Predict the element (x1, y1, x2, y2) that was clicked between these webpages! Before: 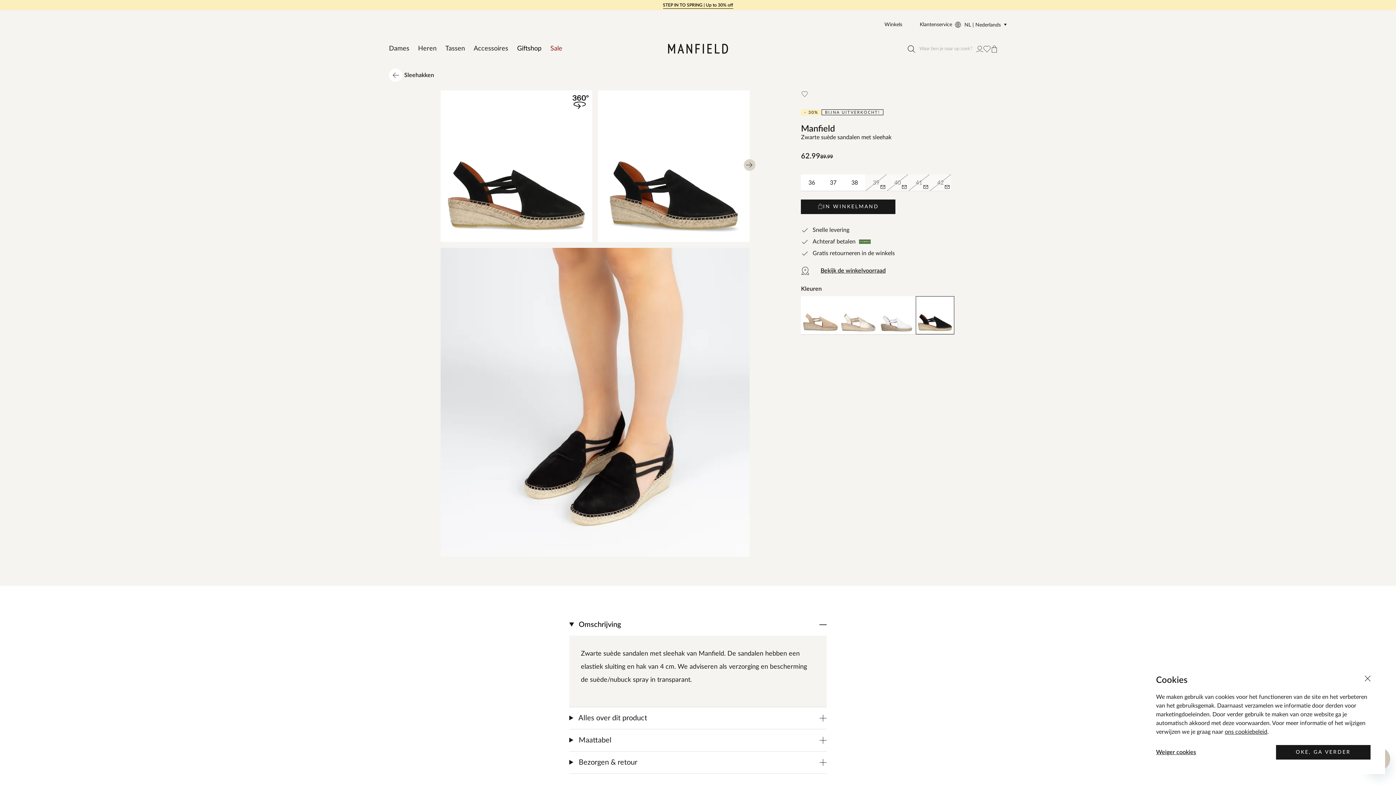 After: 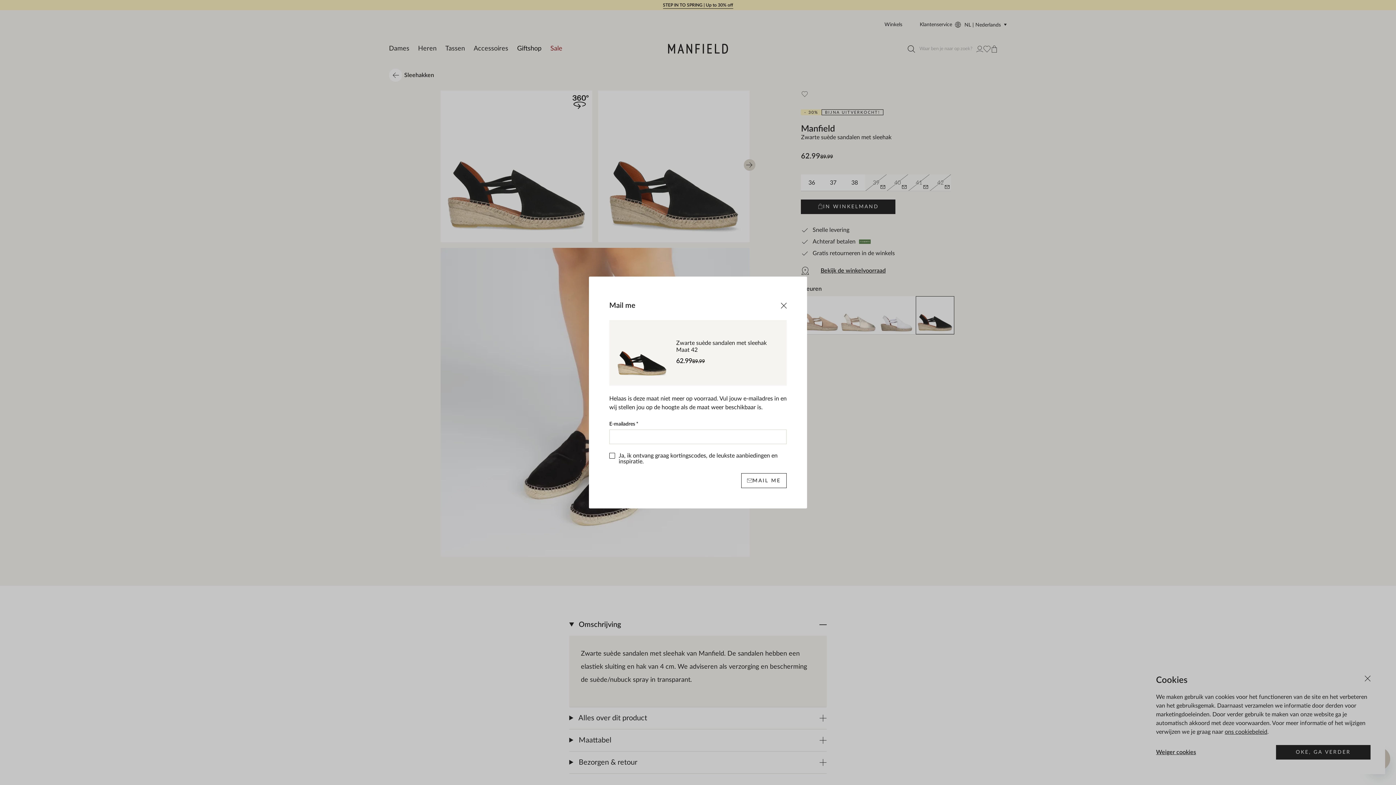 Action: bbox: (944, 184, 950, 189)